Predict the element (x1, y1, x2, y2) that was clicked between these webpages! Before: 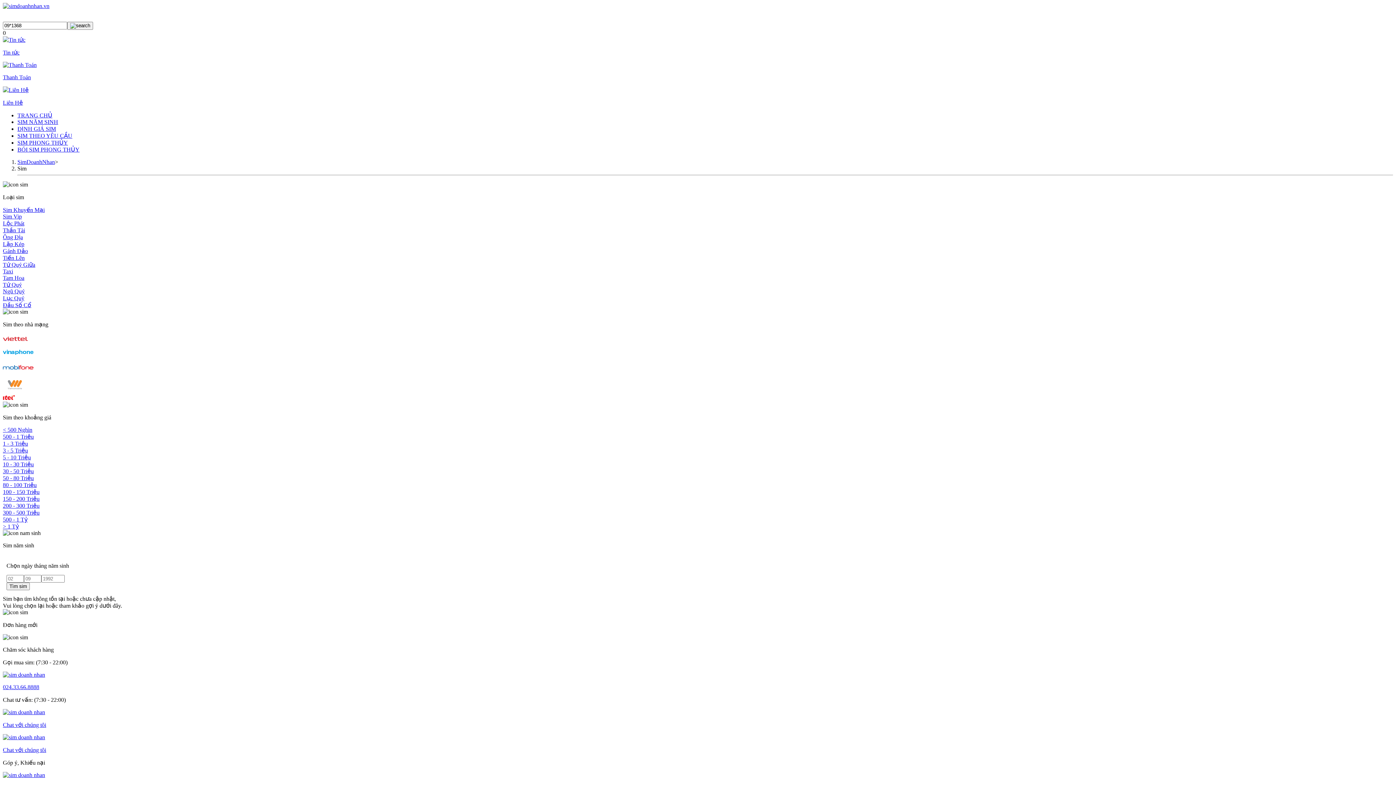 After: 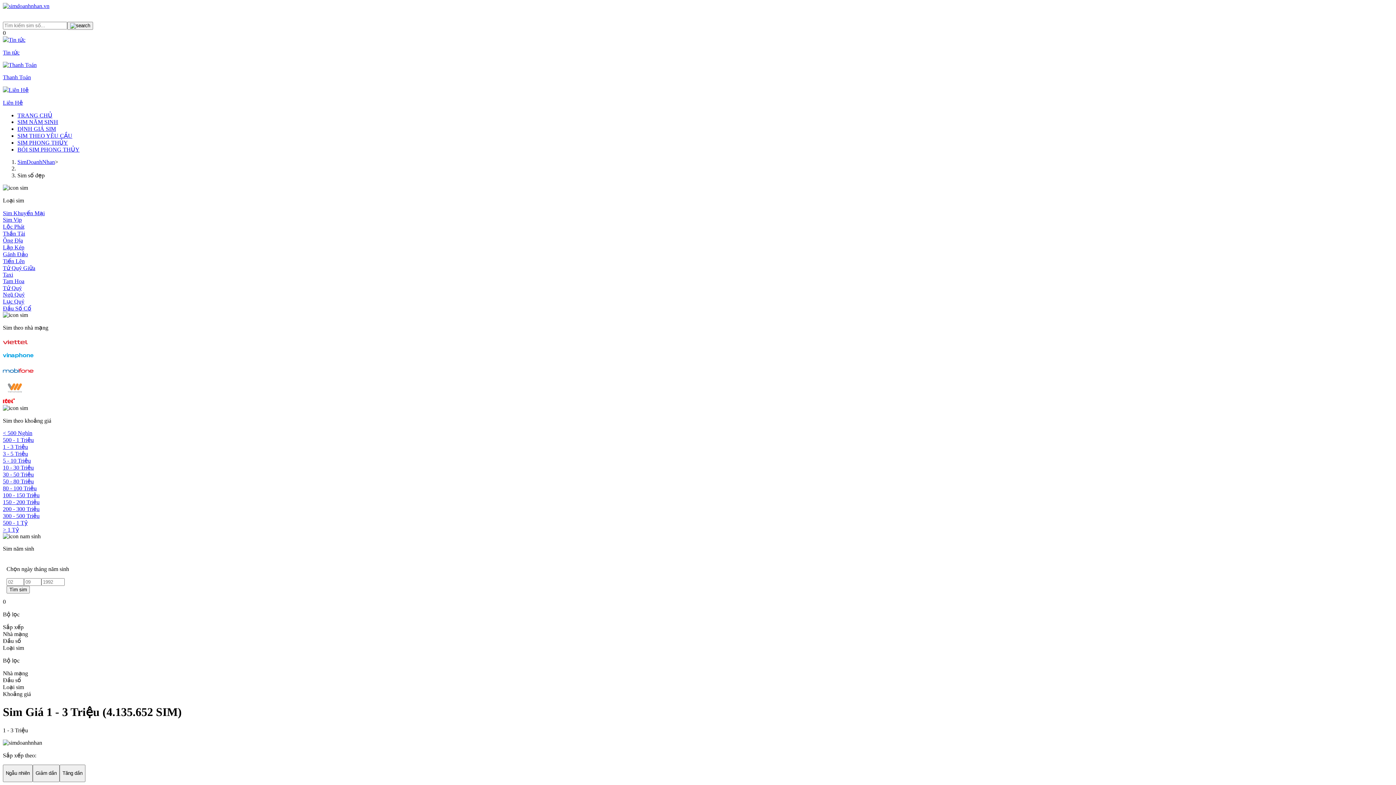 Action: label: 1 - 3 Triệu bbox: (2, 440, 28, 446)